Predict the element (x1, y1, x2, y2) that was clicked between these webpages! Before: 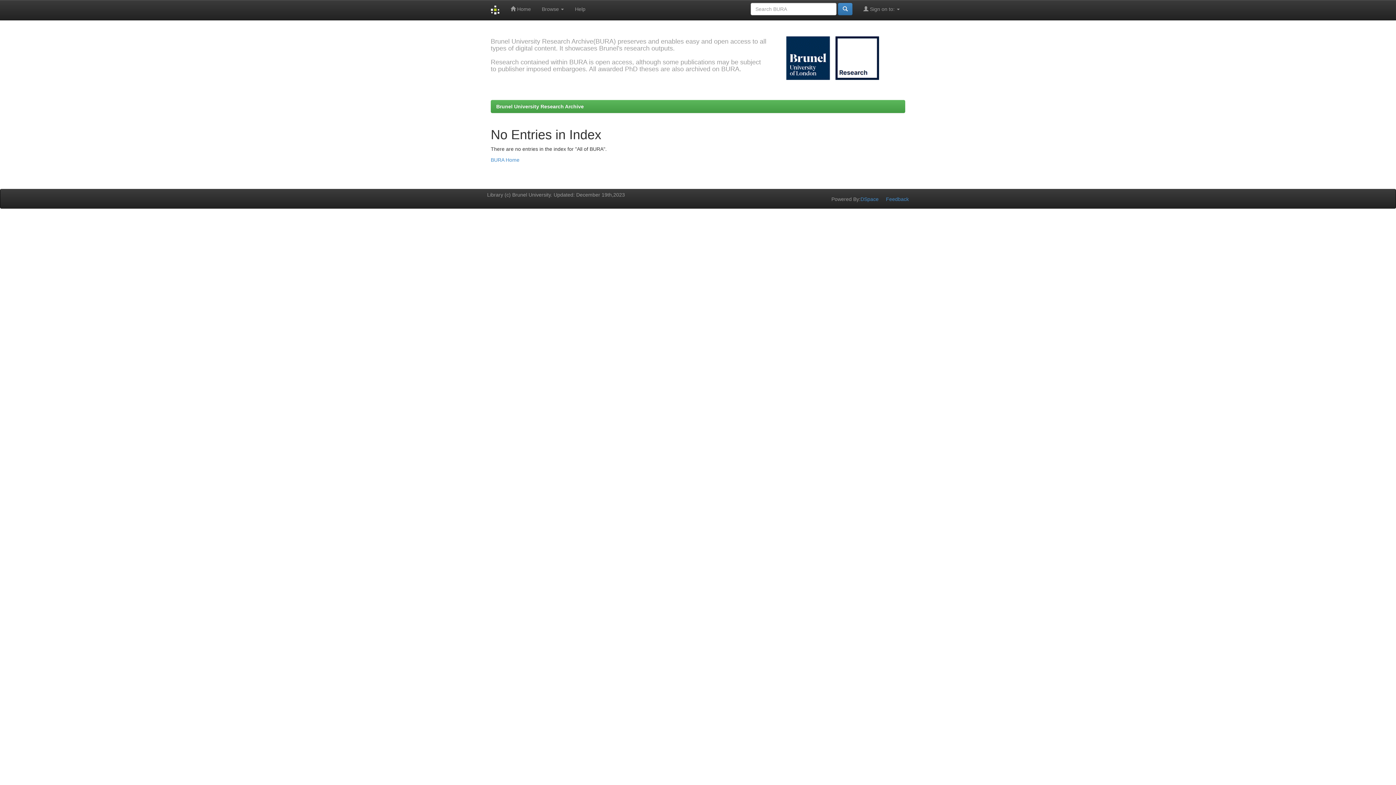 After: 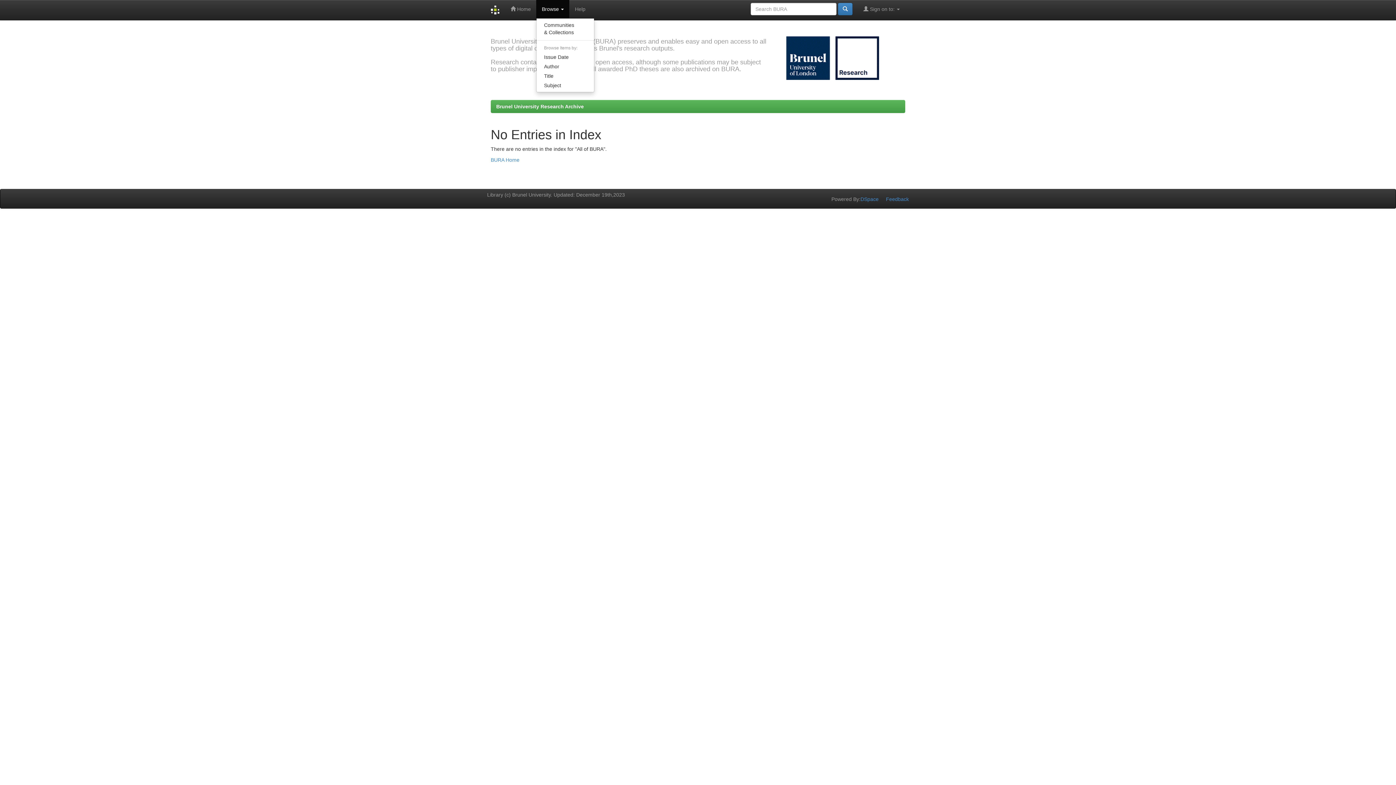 Action: bbox: (536, 0, 569, 18) label: Browse 